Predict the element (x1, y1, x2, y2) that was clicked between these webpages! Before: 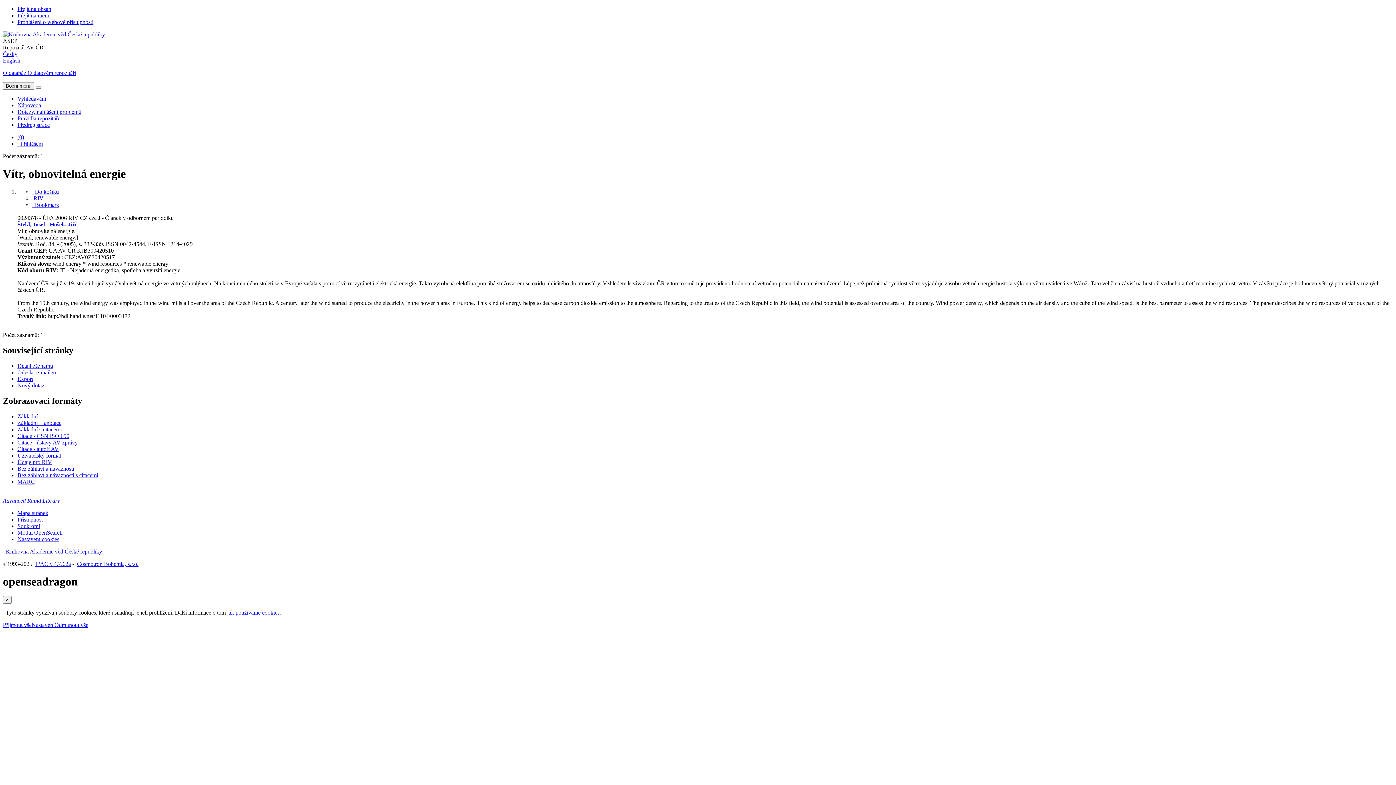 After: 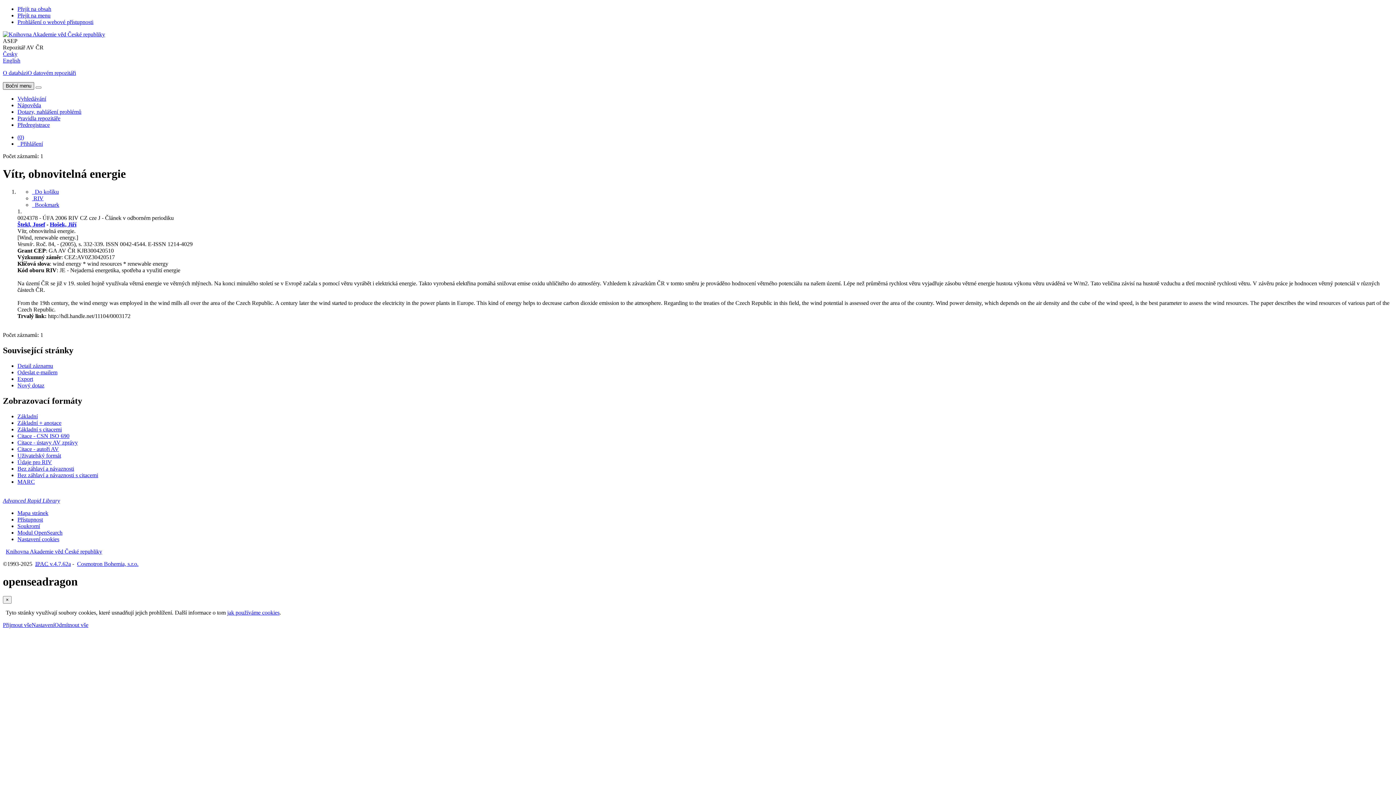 Action: bbox: (2, 82, 34, 89) label: Boční menu